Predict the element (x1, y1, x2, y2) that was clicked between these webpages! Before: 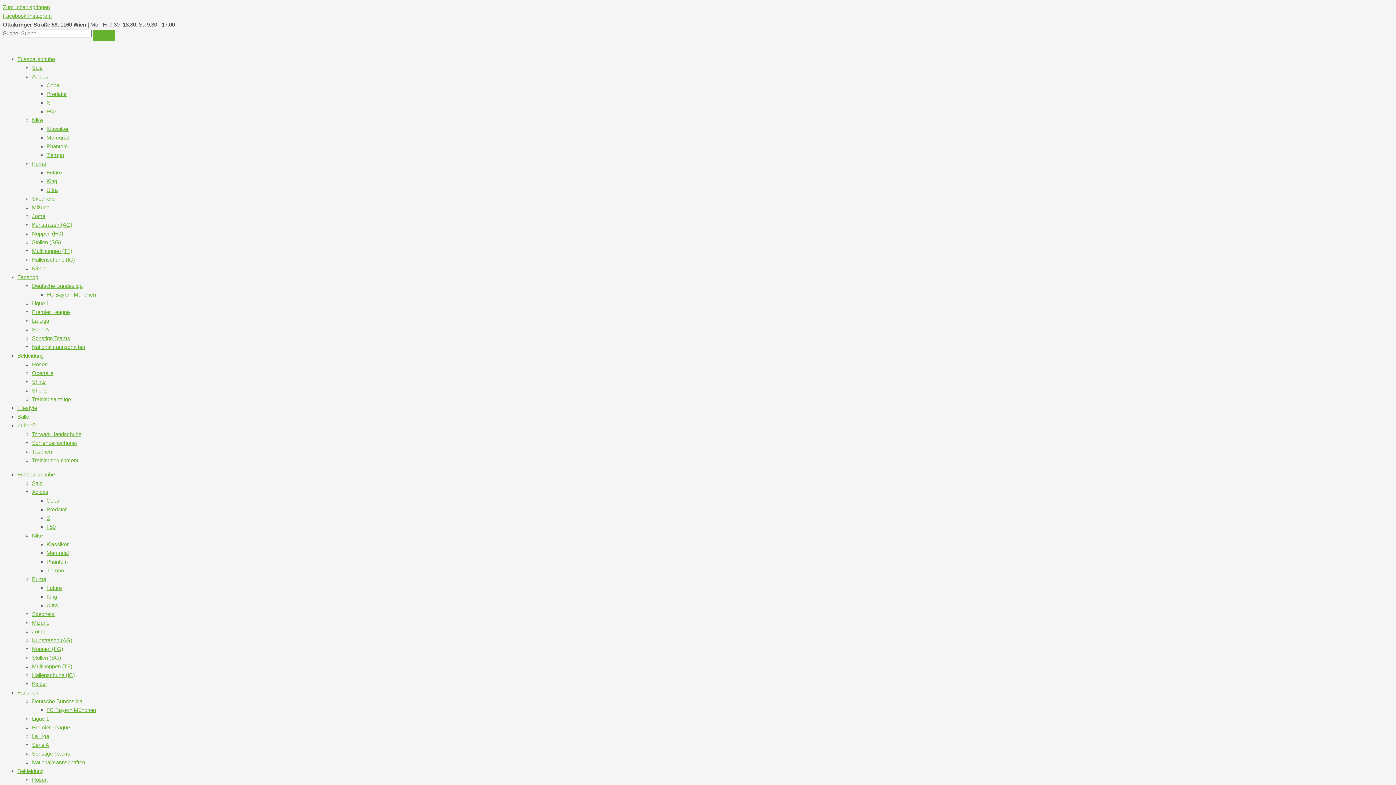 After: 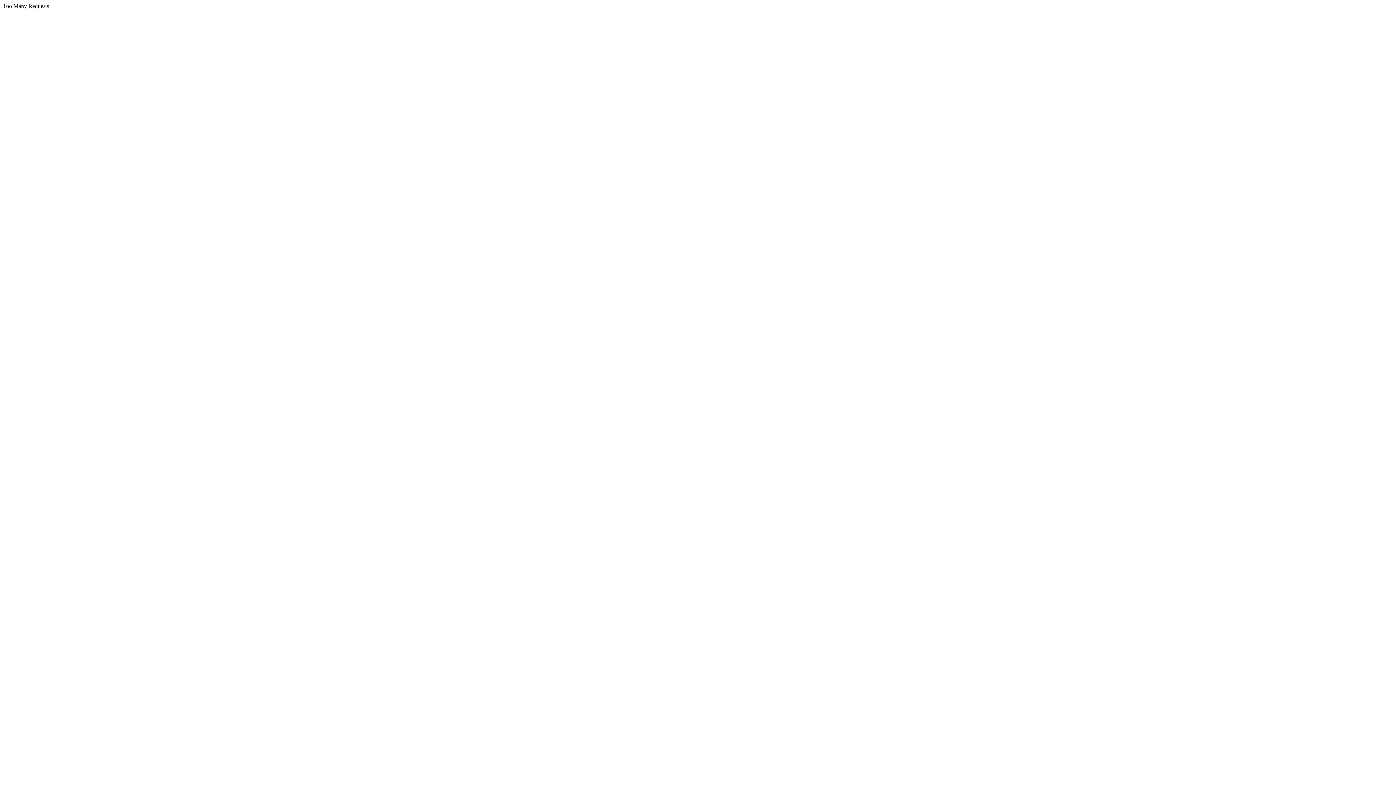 Action: label: F50 bbox: (46, 524, 55, 530)